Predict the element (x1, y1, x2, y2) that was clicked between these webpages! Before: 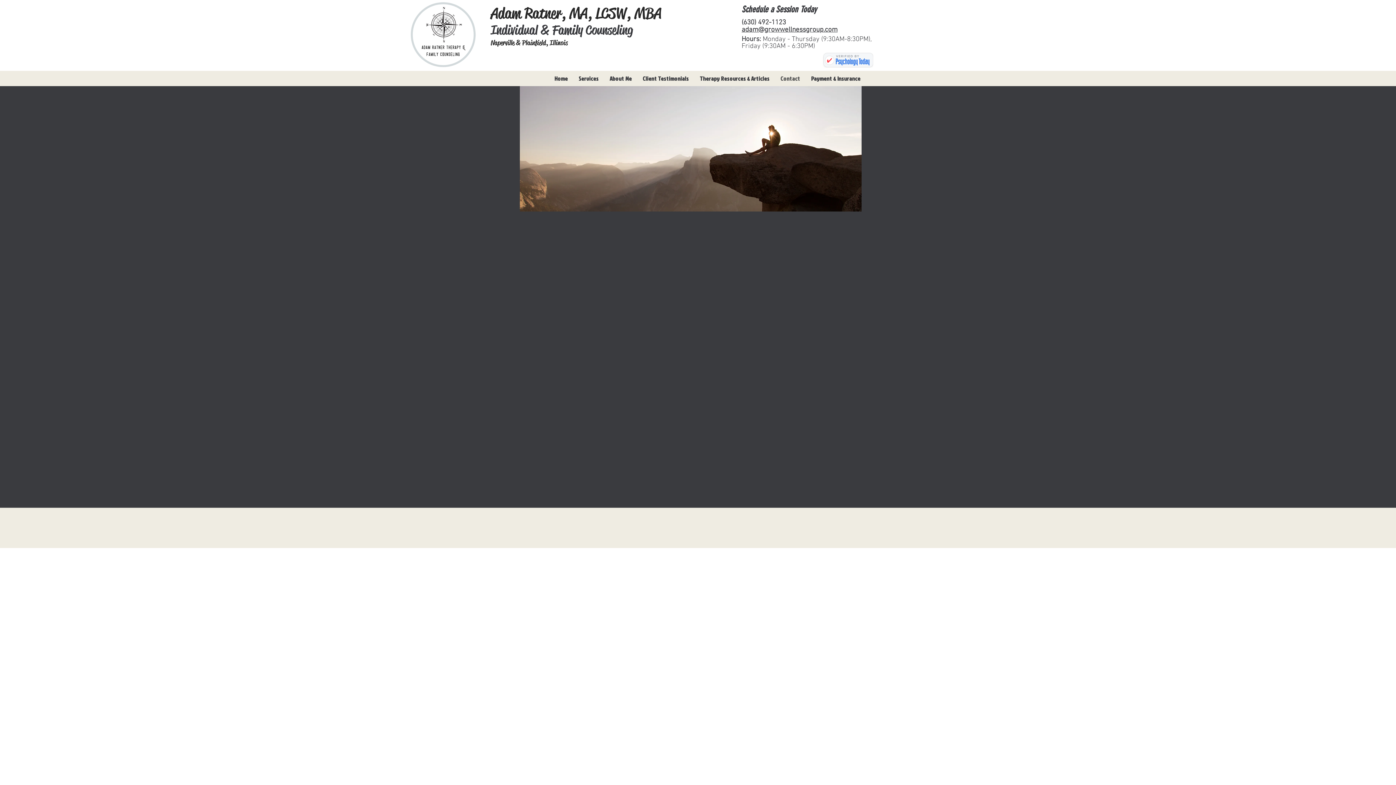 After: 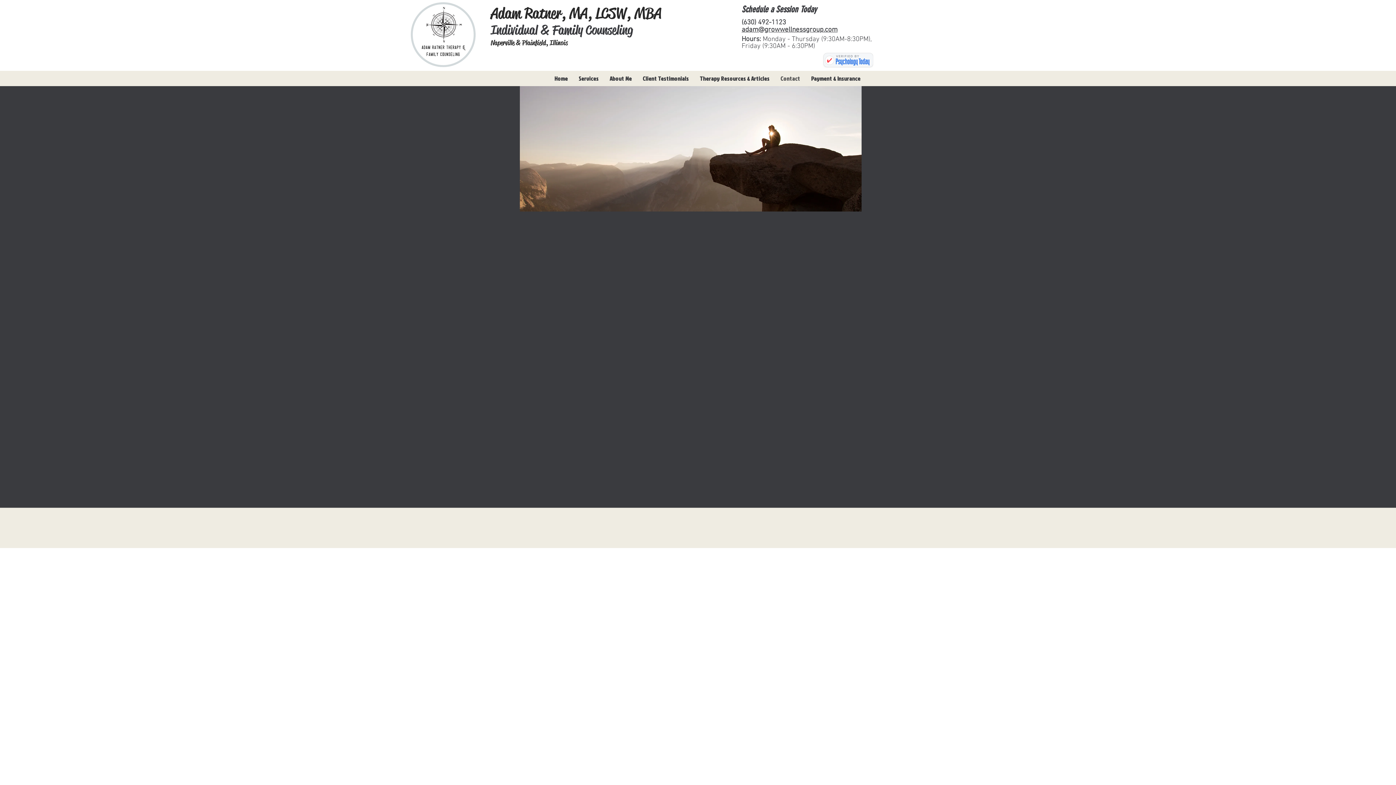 Action: bbox: (518, 357, 595, 364) label: adam@growellnessgroup.com